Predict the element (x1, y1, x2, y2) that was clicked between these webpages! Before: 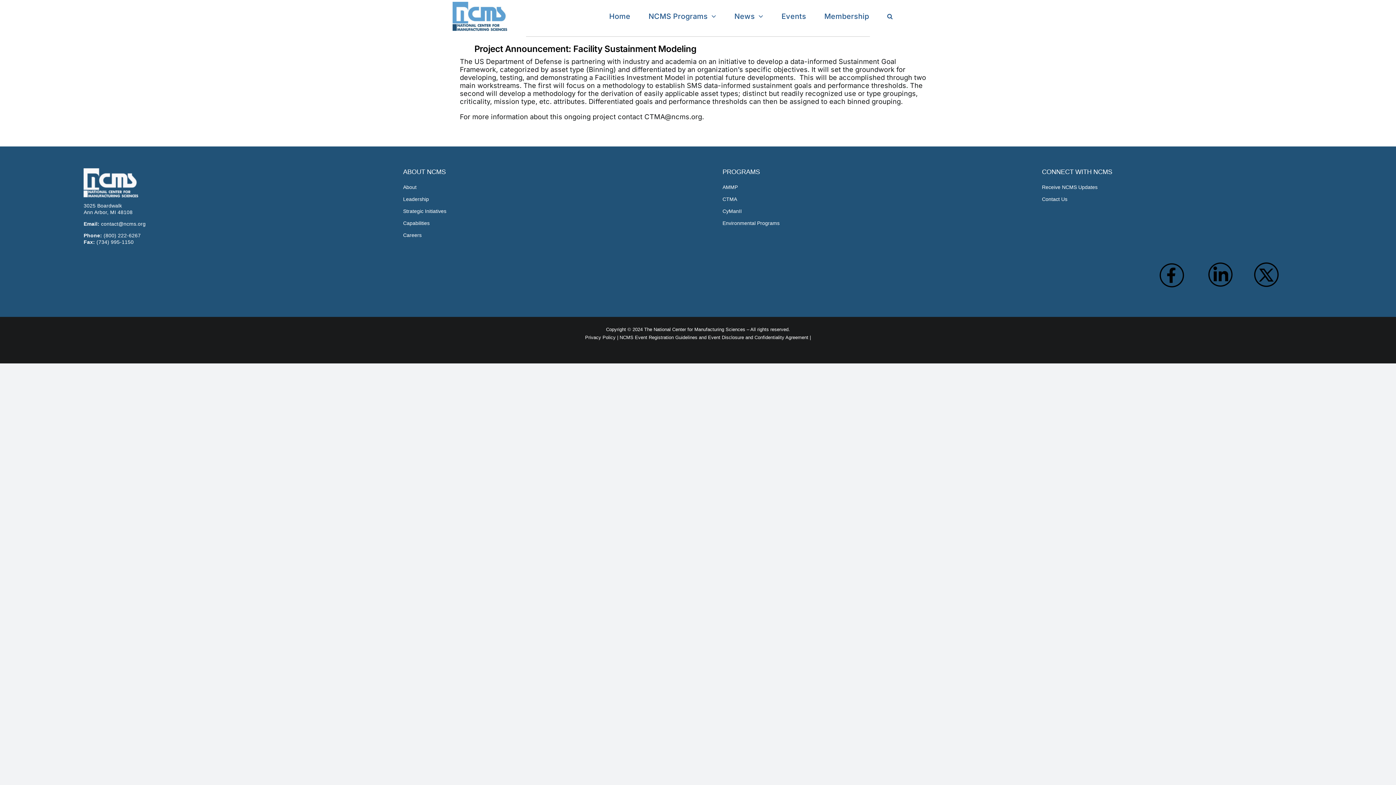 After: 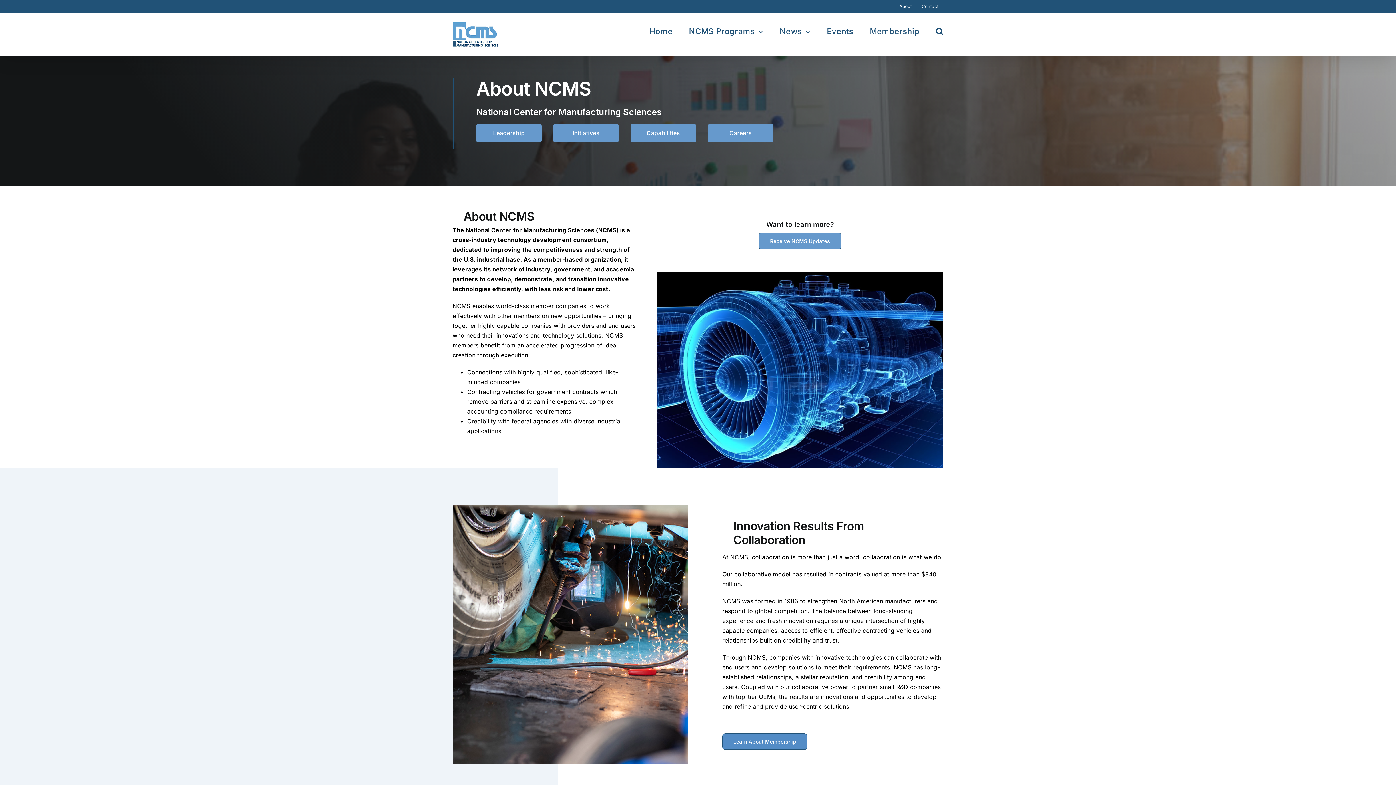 Action: label: About bbox: (403, 183, 673, 192)